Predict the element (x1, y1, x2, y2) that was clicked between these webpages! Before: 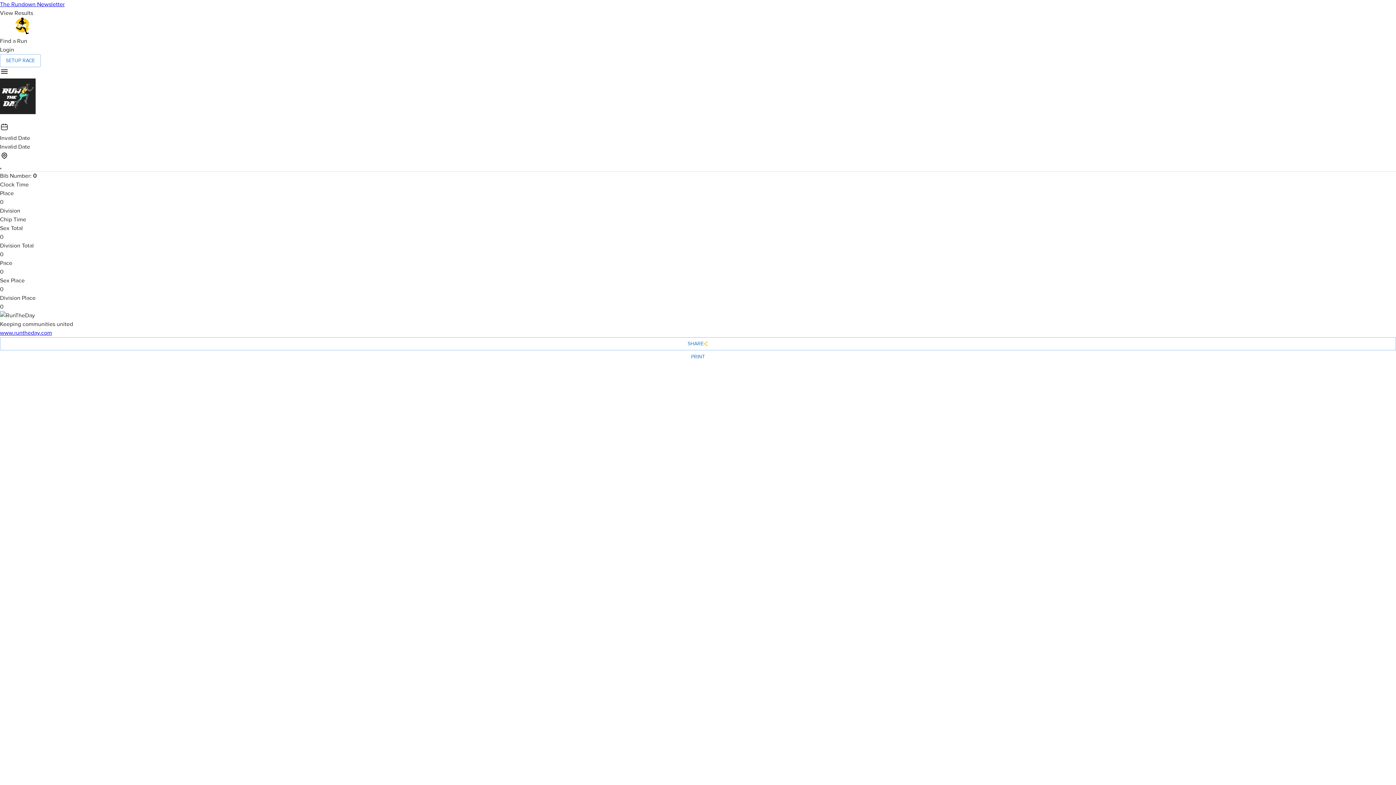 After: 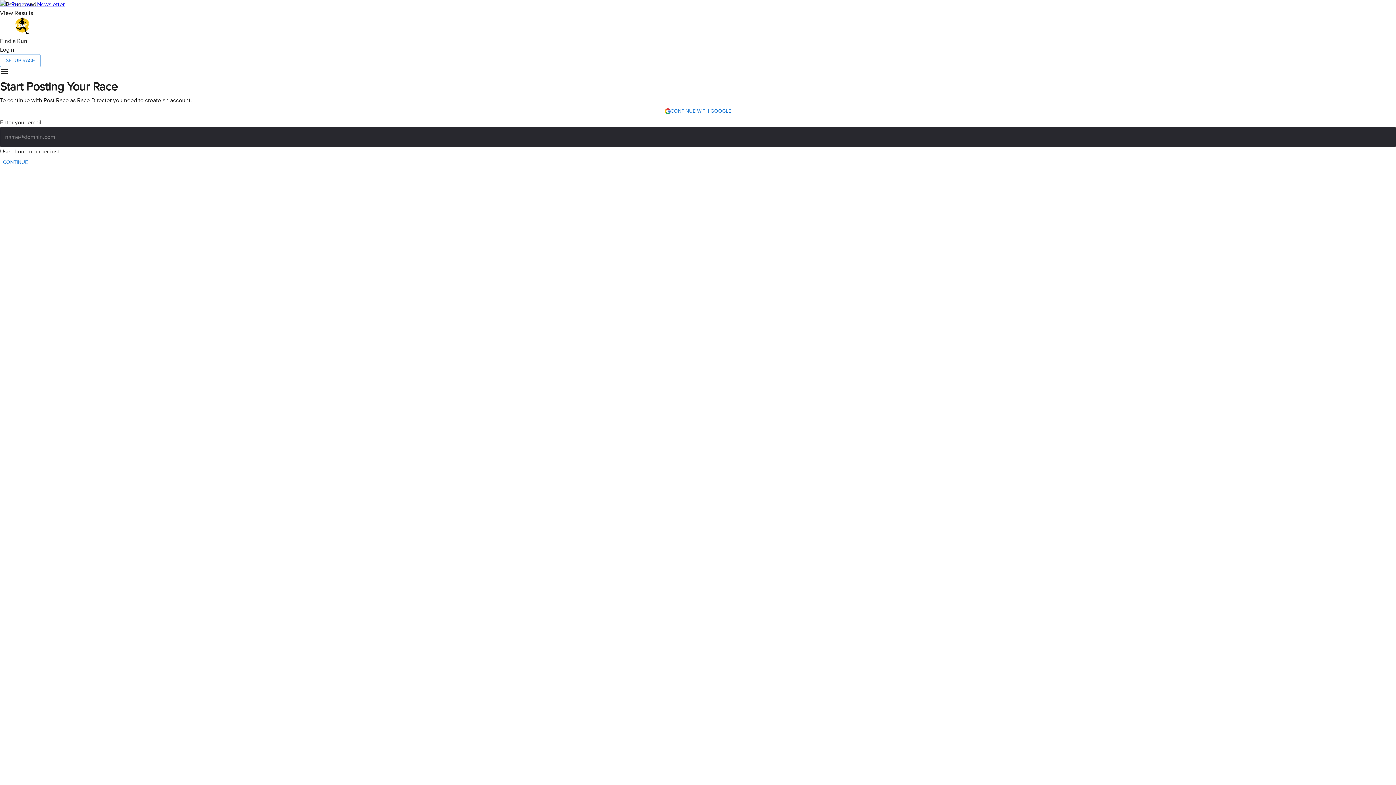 Action: bbox: (0, 54, 40, 67) label: SETUP RACE